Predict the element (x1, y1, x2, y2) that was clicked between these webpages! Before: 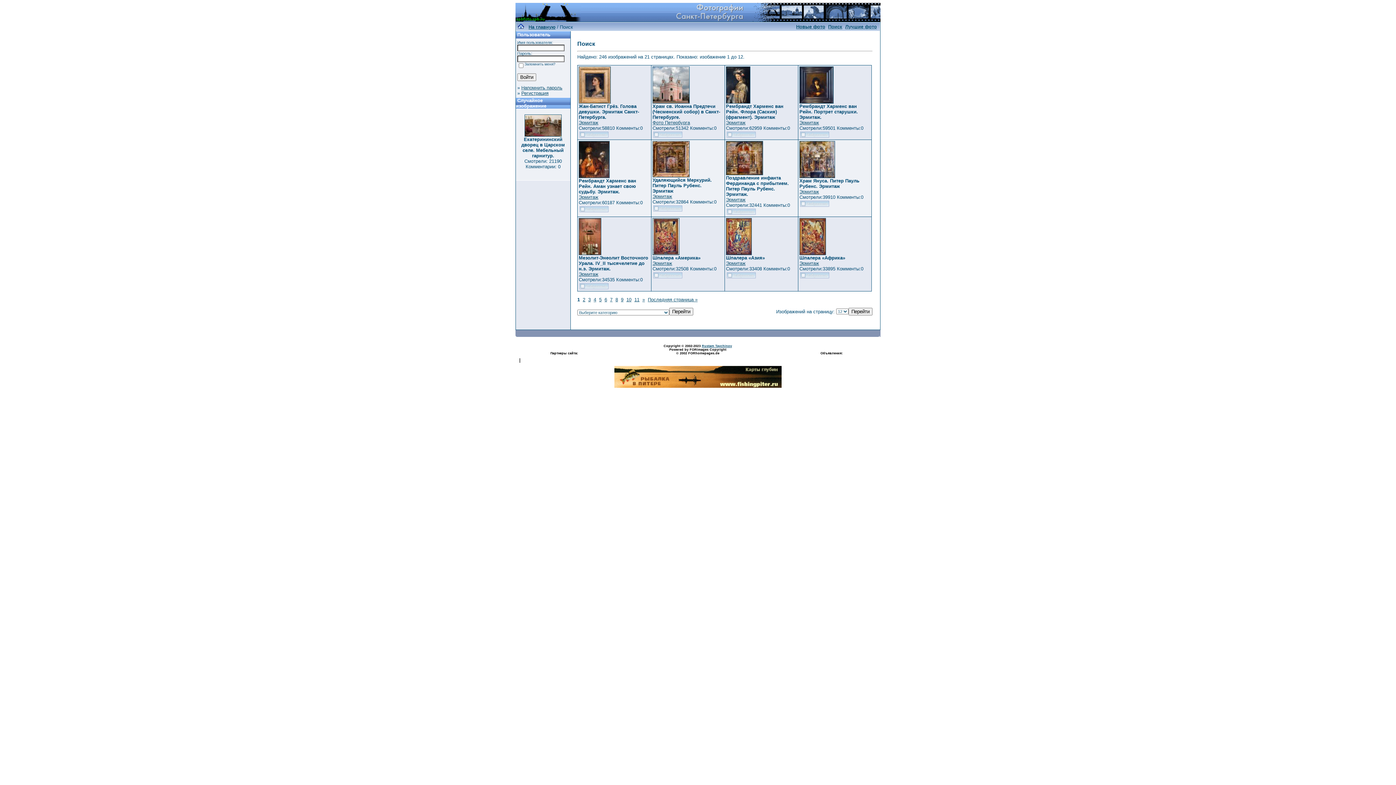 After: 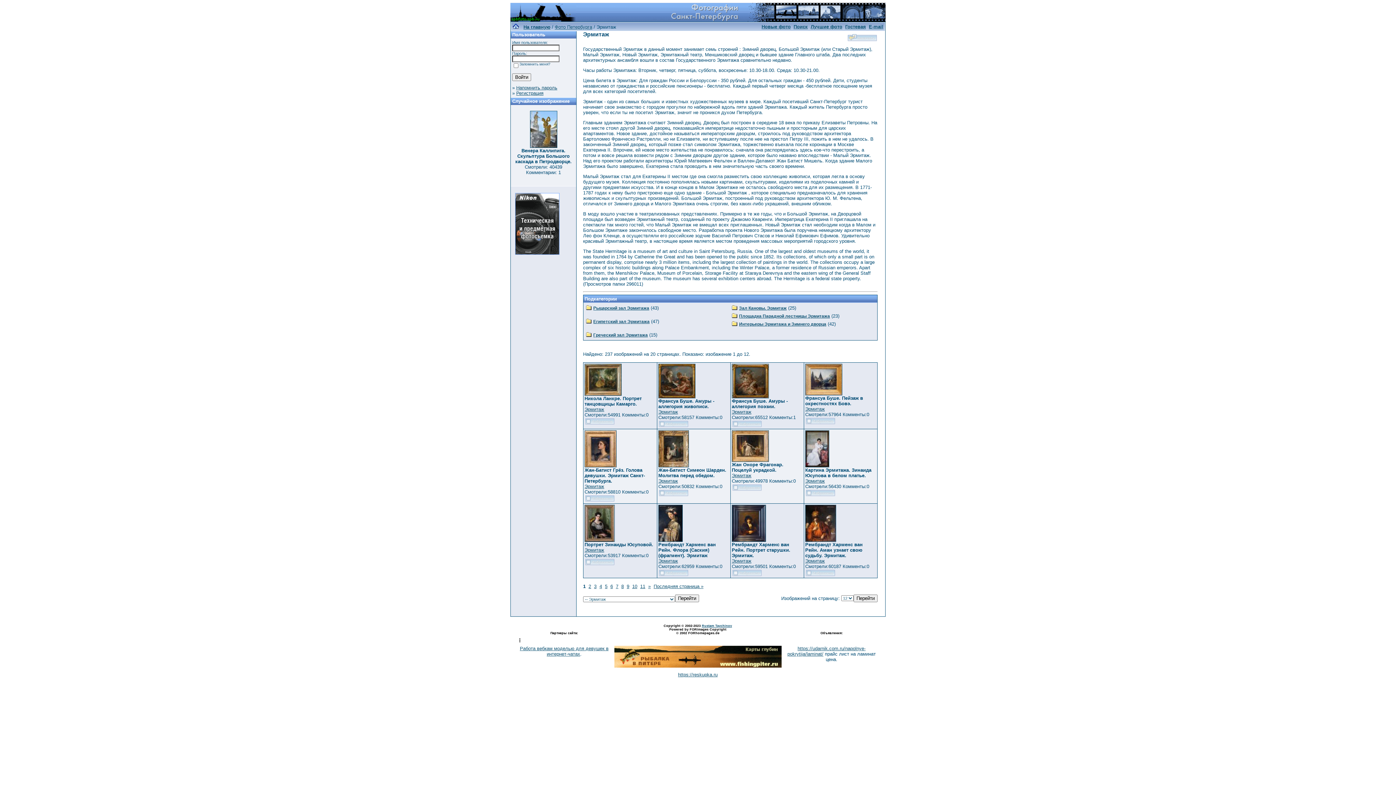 Action: bbox: (652, 193, 672, 199) label: Эрмитаж